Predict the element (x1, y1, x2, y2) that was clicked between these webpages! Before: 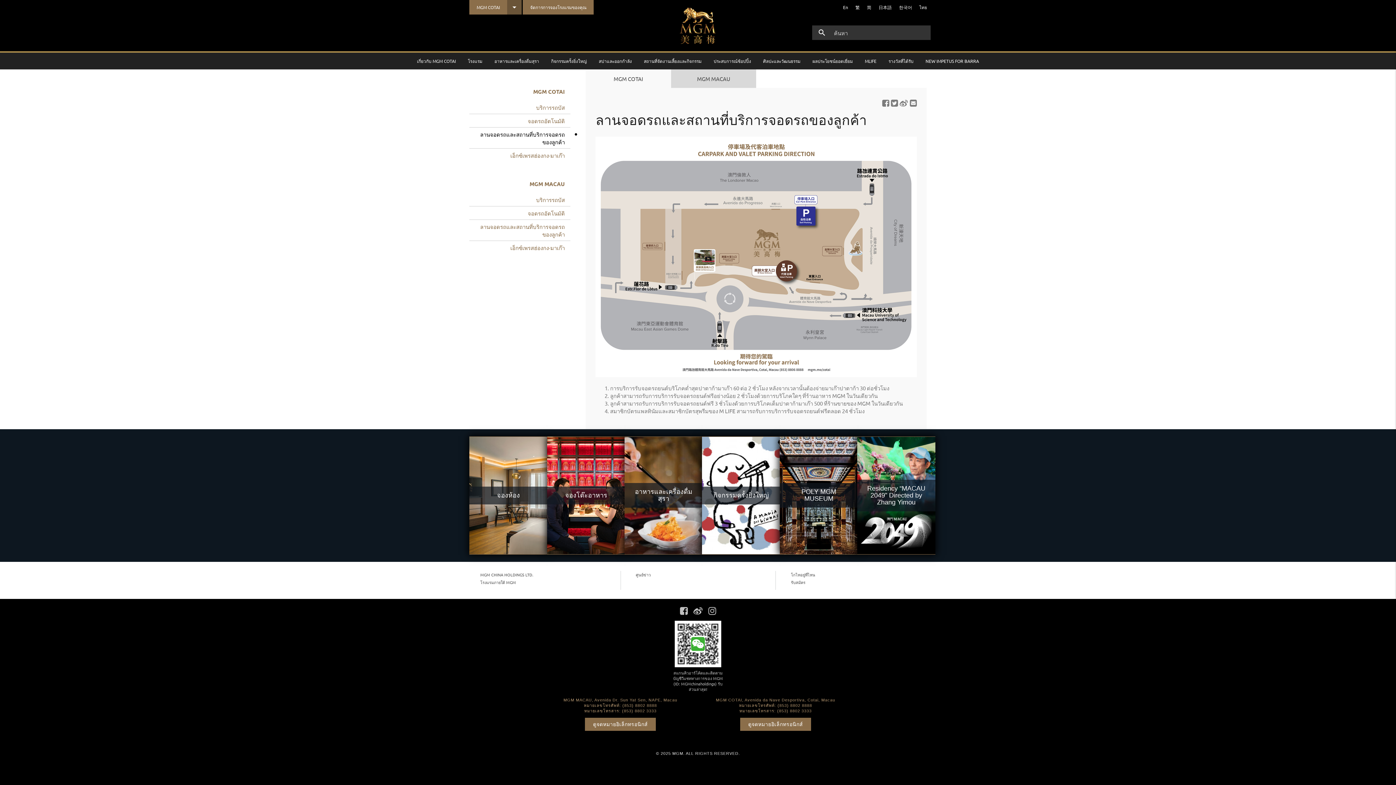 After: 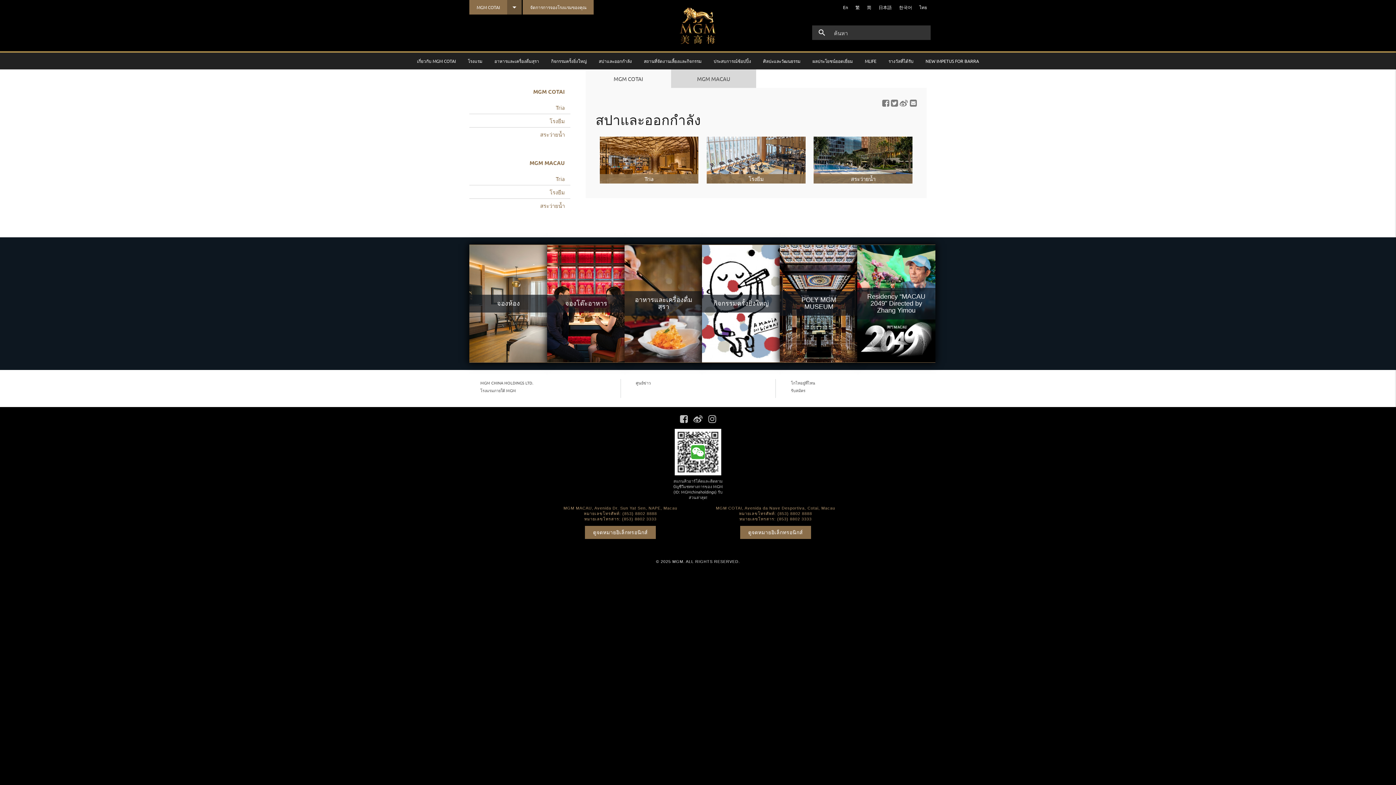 Action: label: สปาและออกกำลัง bbox: (593, 52, 637, 69)